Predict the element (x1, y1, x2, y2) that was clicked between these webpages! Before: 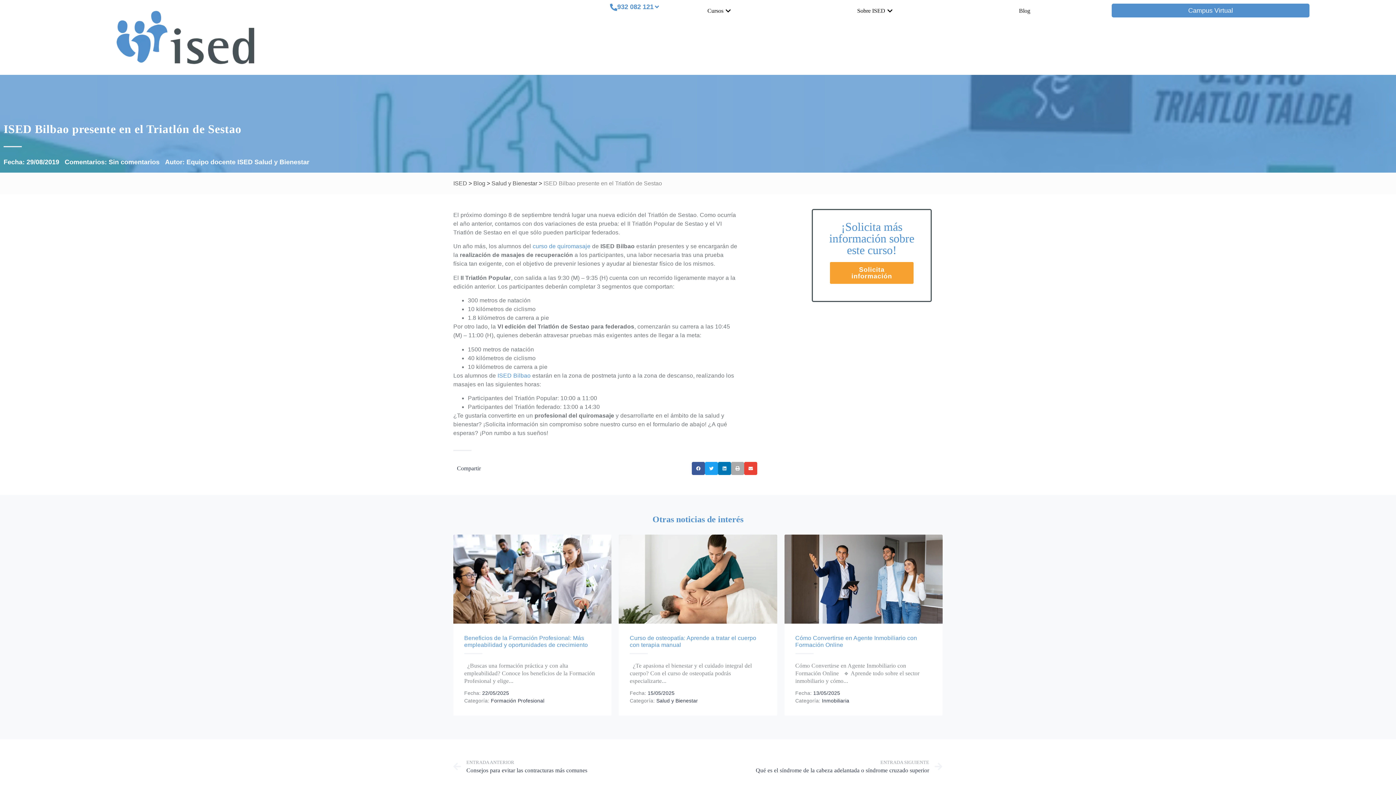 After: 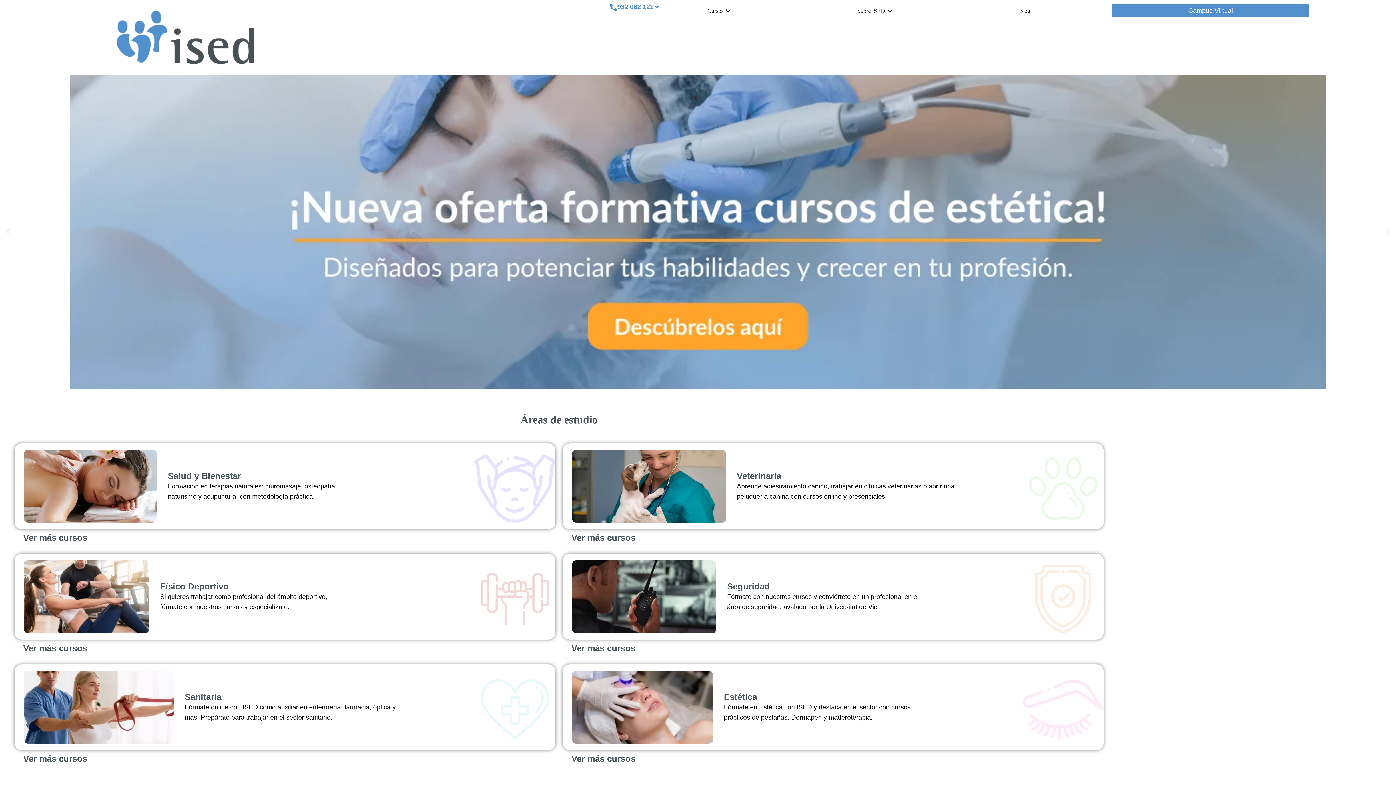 Action: bbox: (105, 5, 265, 69)